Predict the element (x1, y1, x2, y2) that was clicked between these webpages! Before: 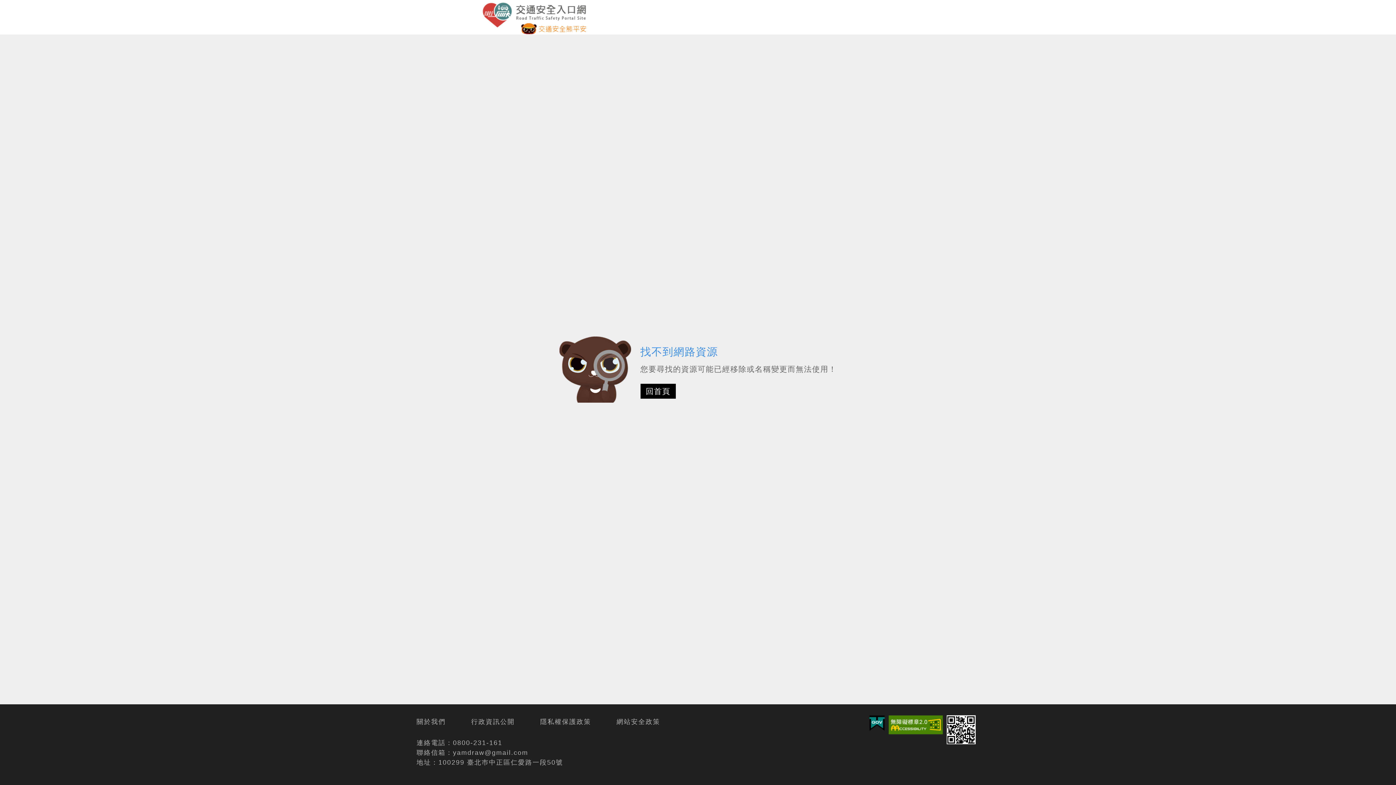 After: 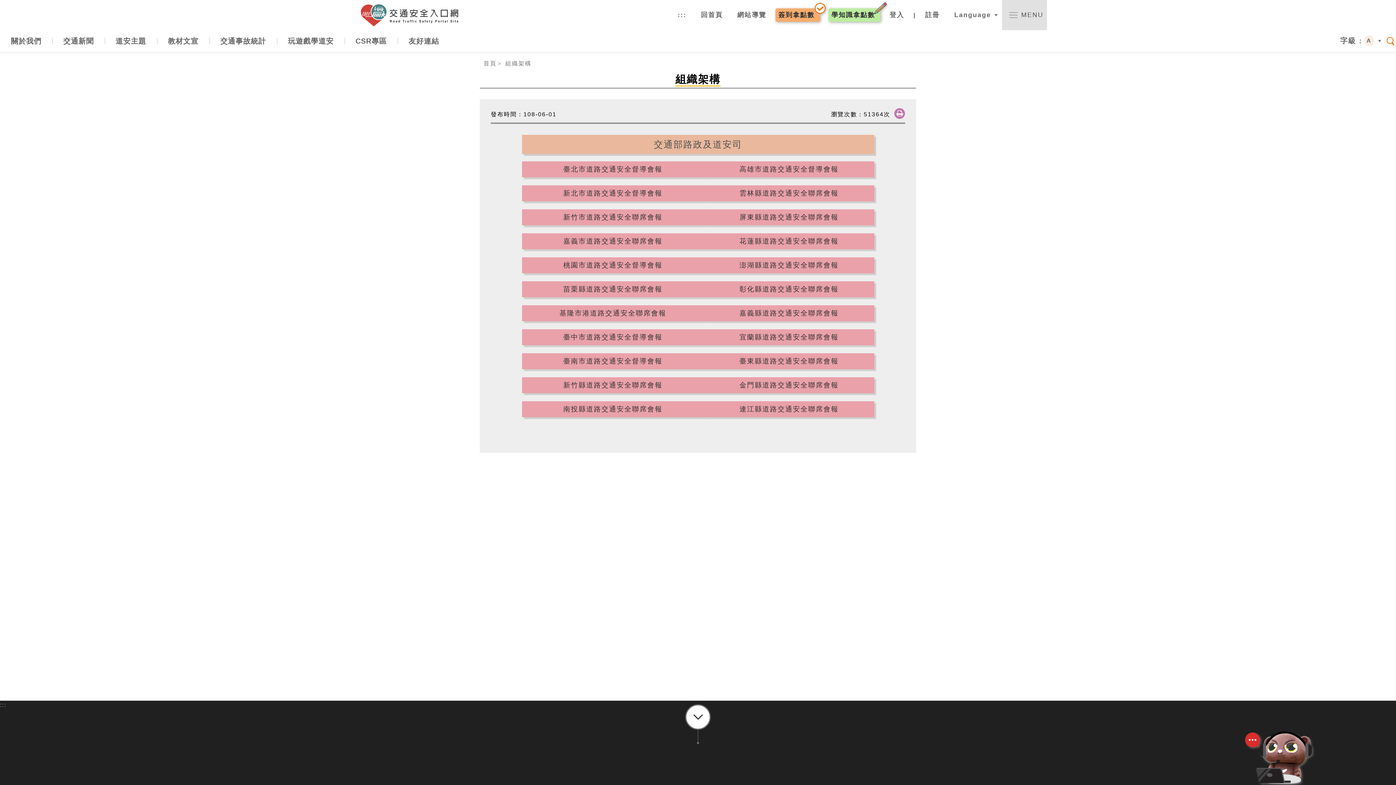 Action: bbox: (414, 715, 447, 729) label: 關於我們